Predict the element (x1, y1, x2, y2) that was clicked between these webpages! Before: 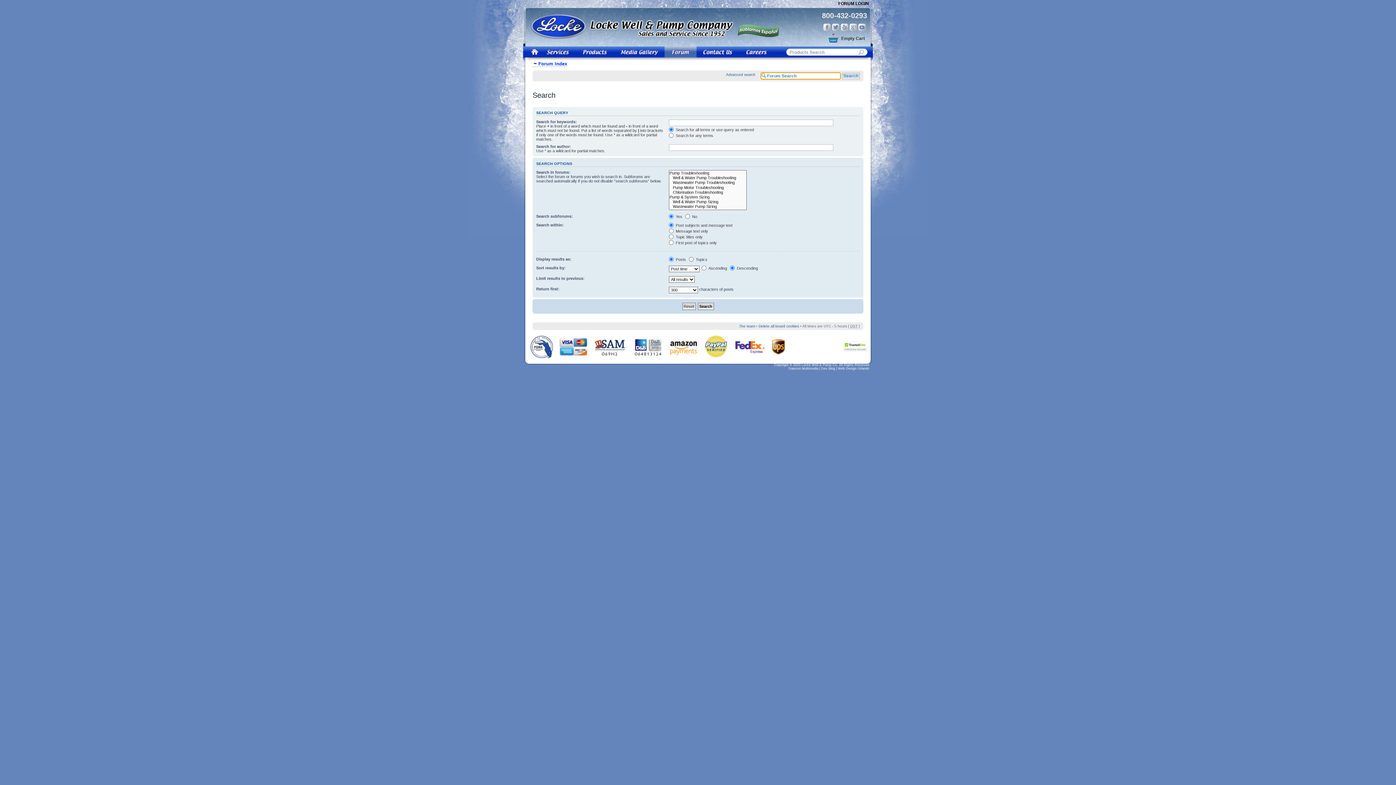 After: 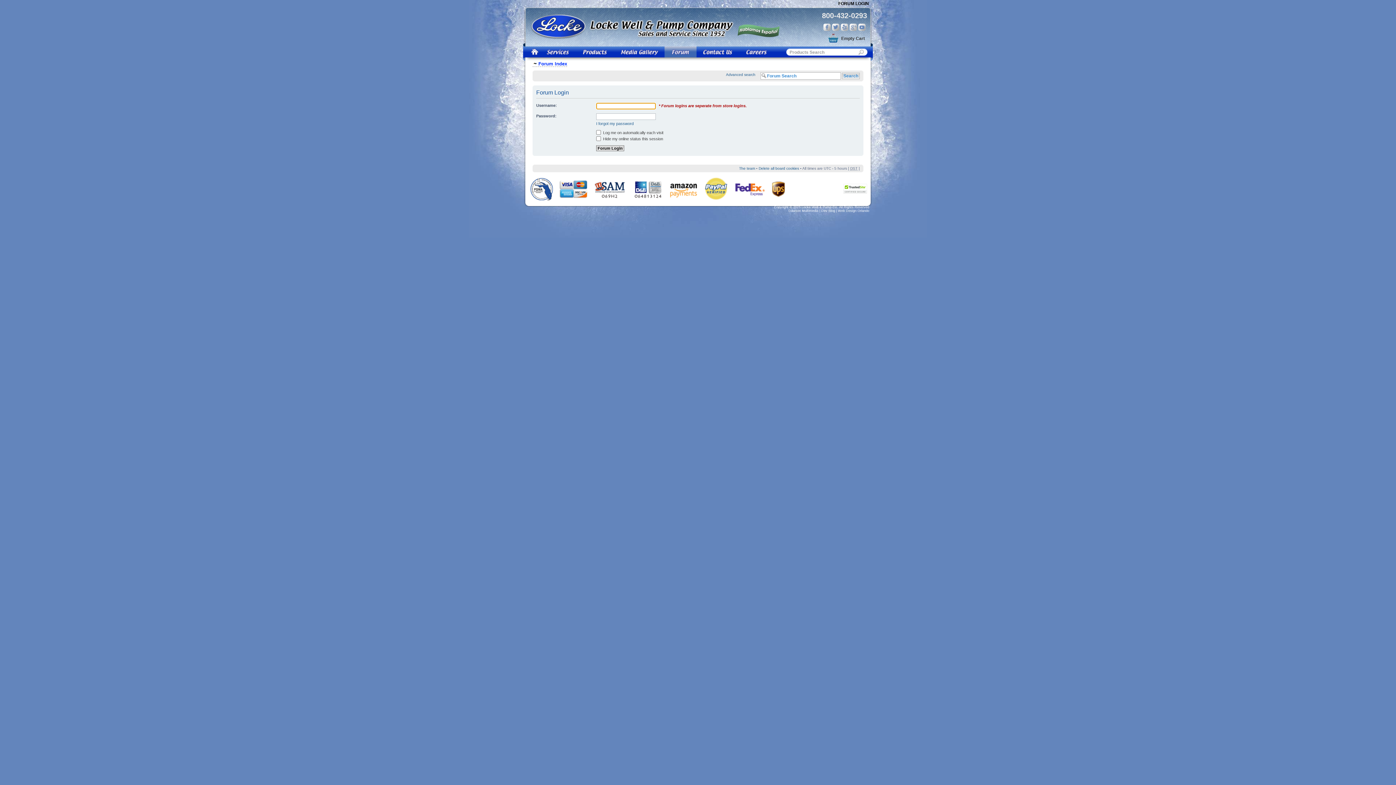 Action: label: FORUM LOGIN bbox: (834, 1, 870, 6)